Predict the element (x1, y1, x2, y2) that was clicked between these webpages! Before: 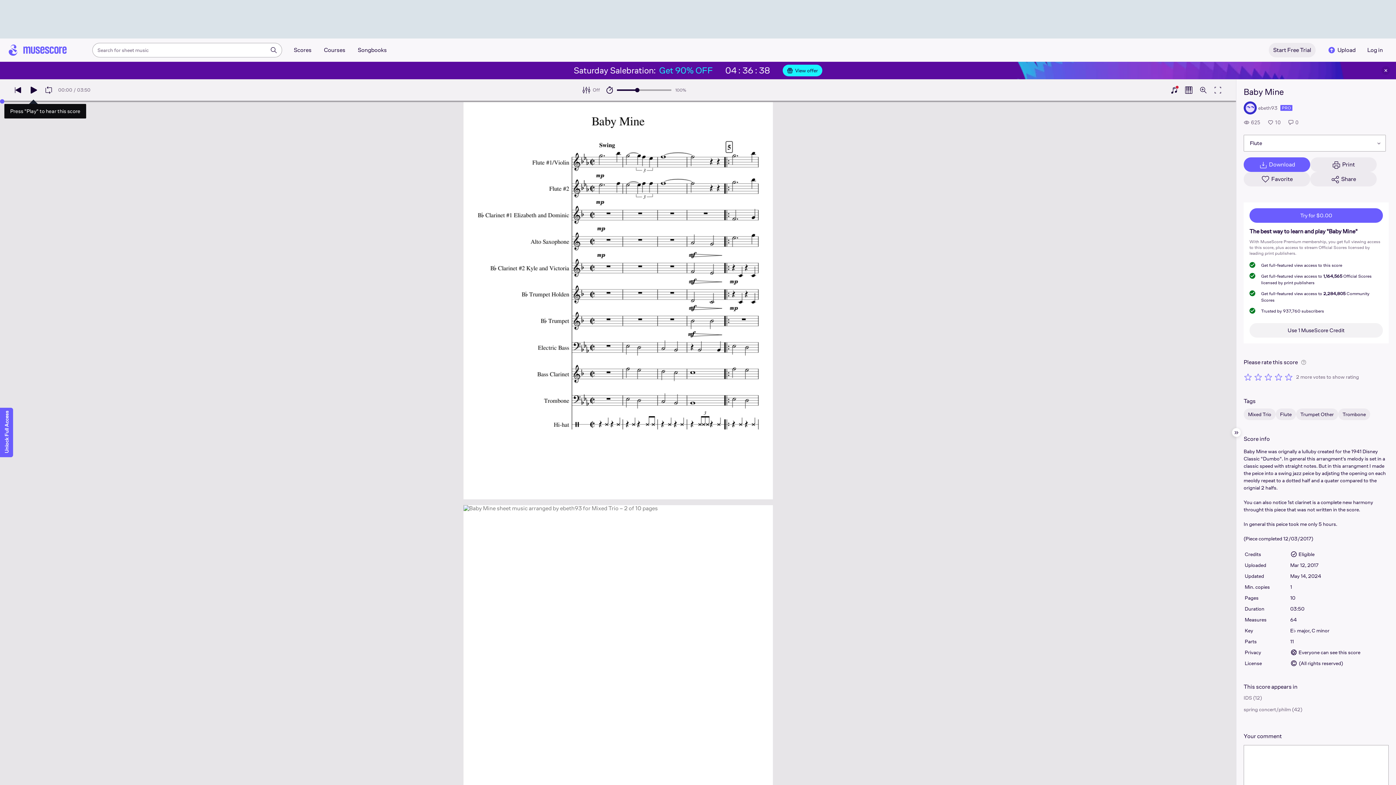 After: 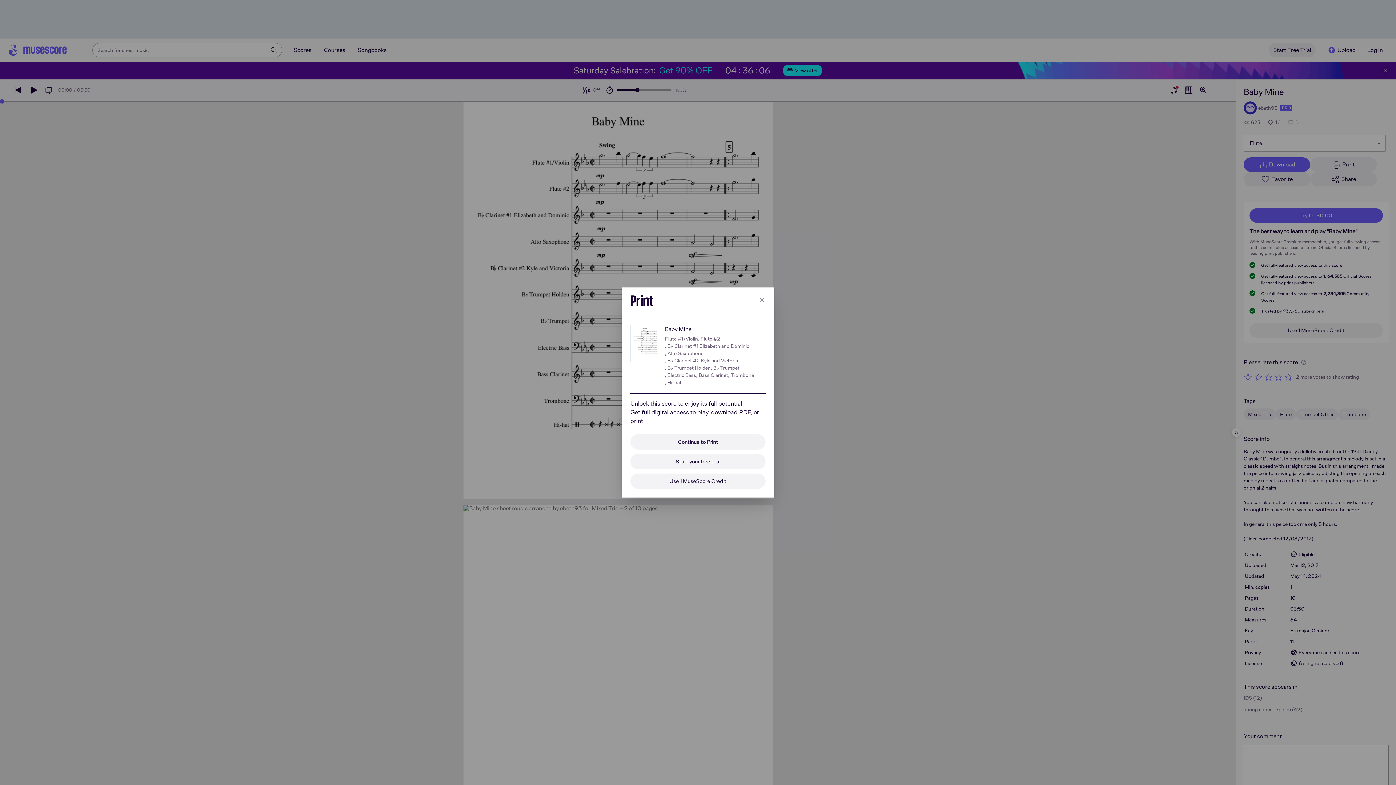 Action: bbox: (1310, 157, 1377, 172) label: Print